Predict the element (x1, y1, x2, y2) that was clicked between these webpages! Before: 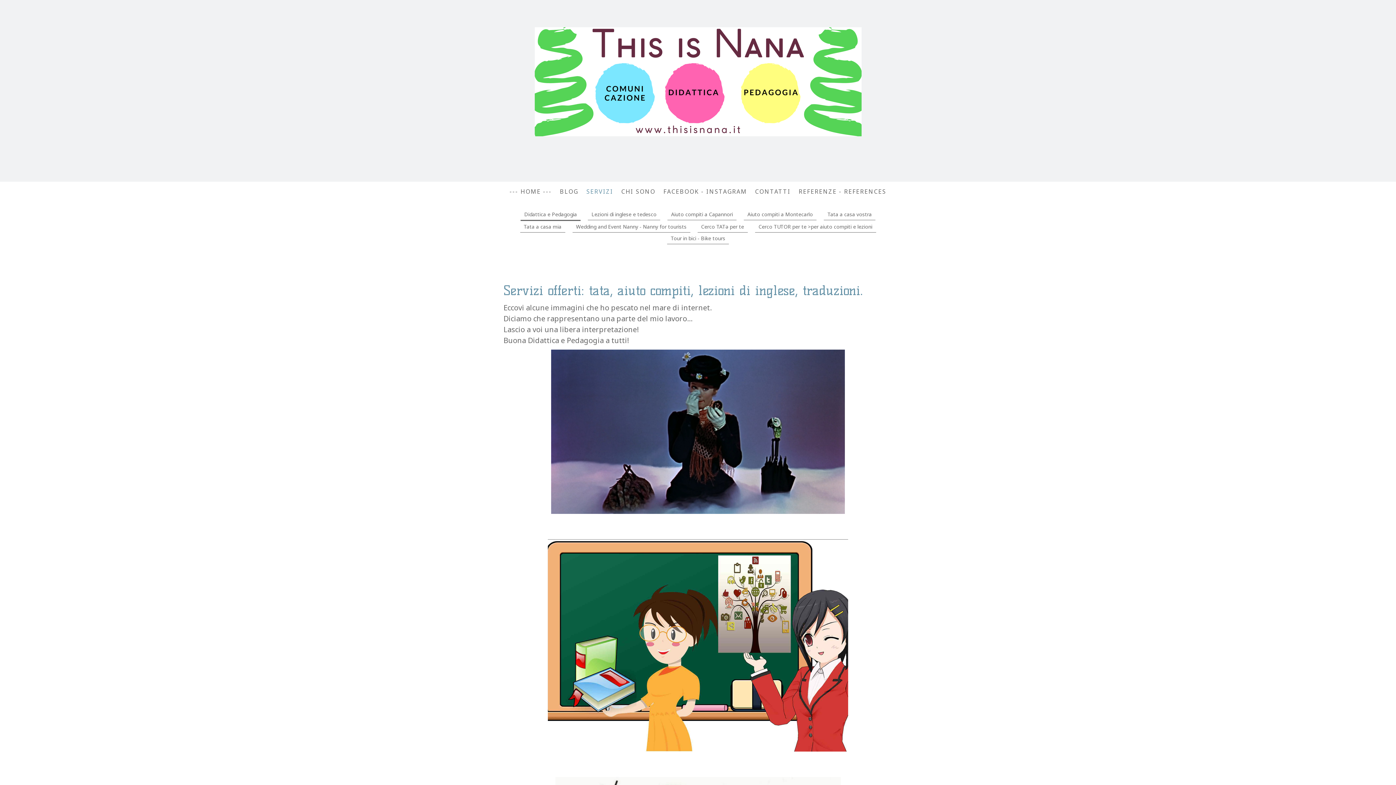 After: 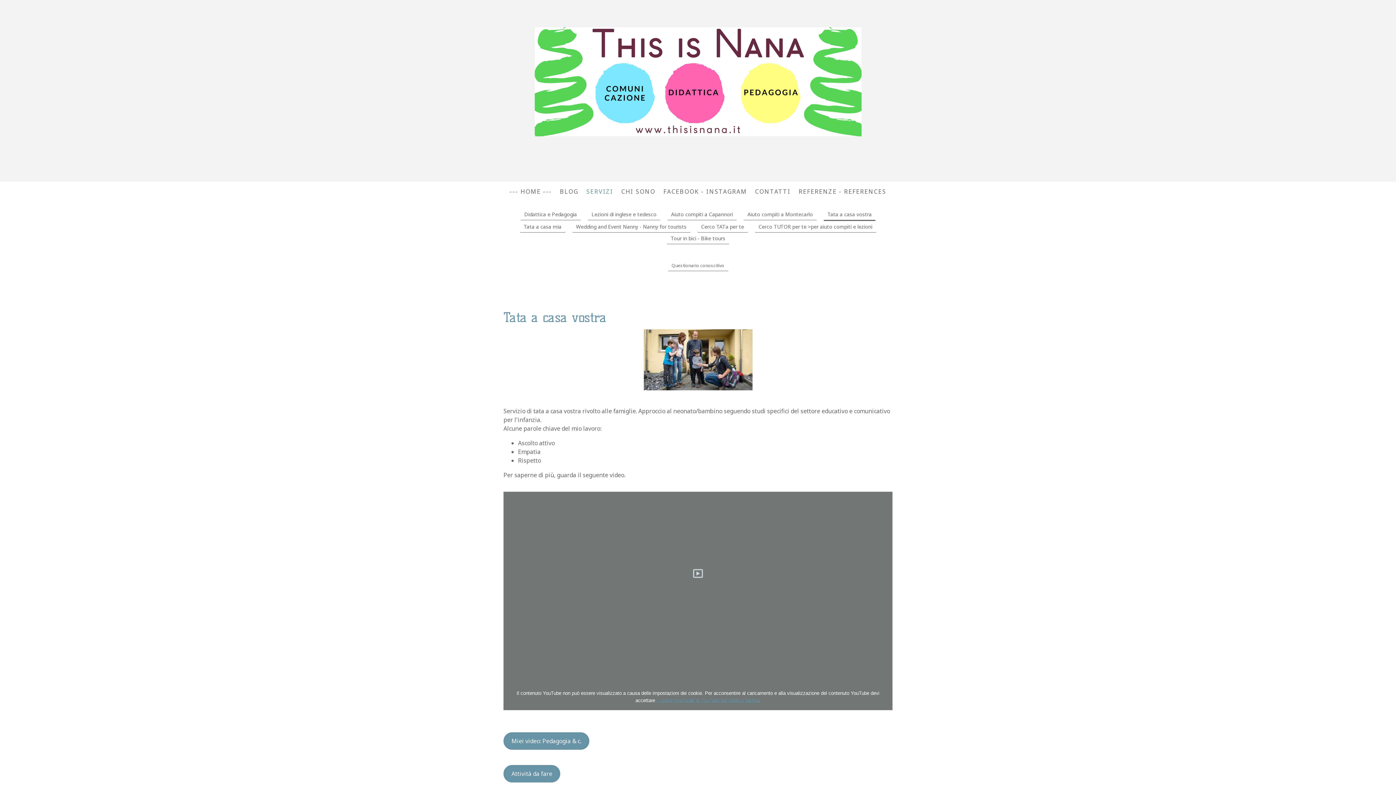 Action: bbox: (824, 208, 875, 220) label: Tata a casa vostra